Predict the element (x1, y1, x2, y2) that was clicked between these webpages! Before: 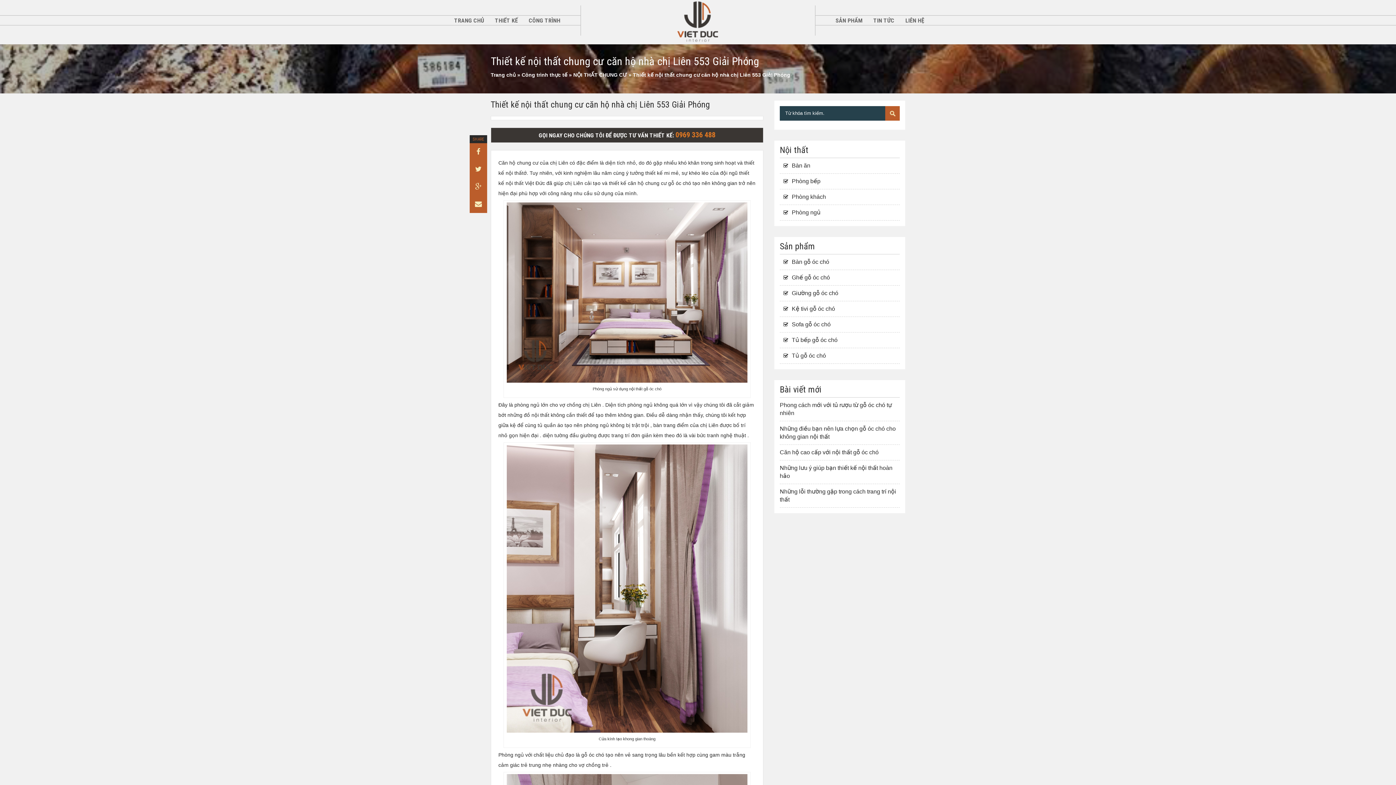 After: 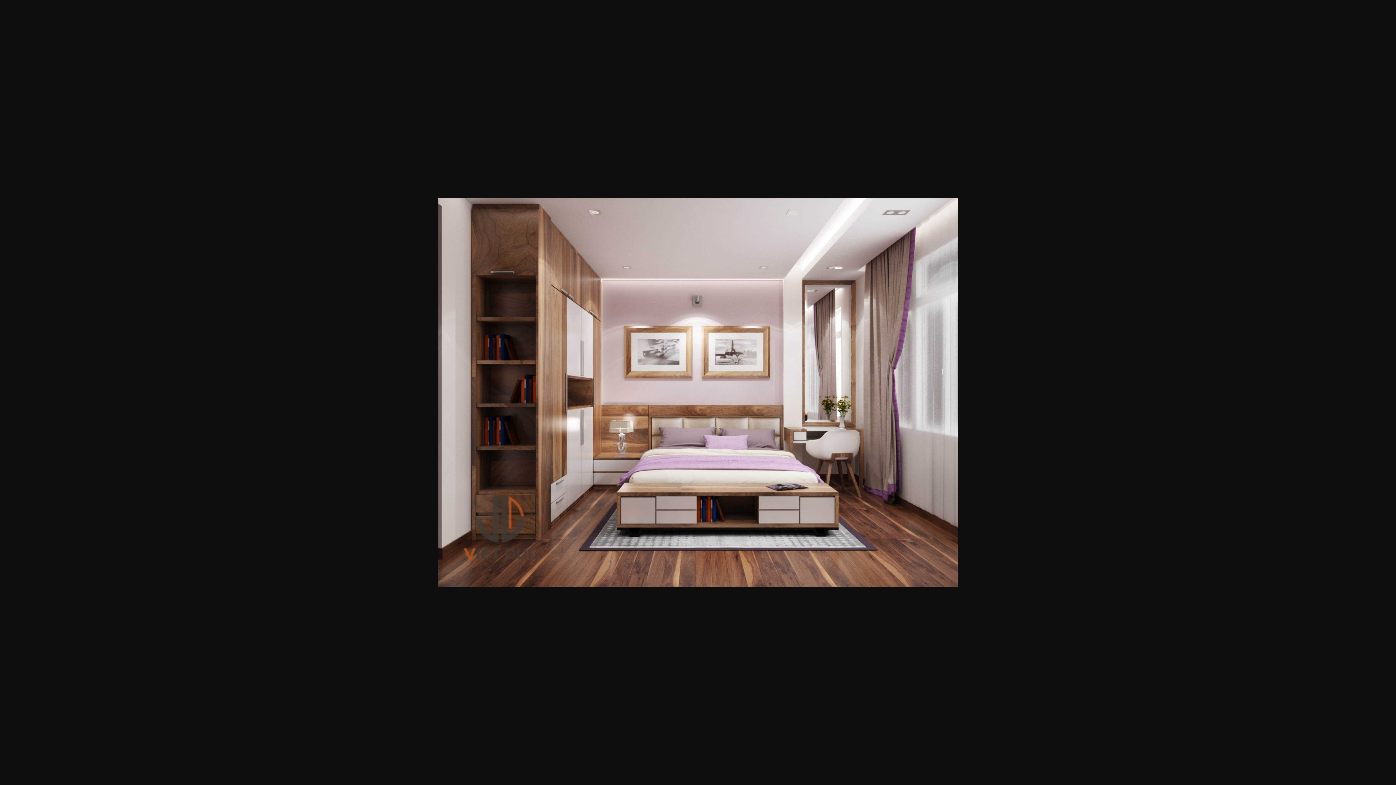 Action: bbox: (506, 378, 747, 383)